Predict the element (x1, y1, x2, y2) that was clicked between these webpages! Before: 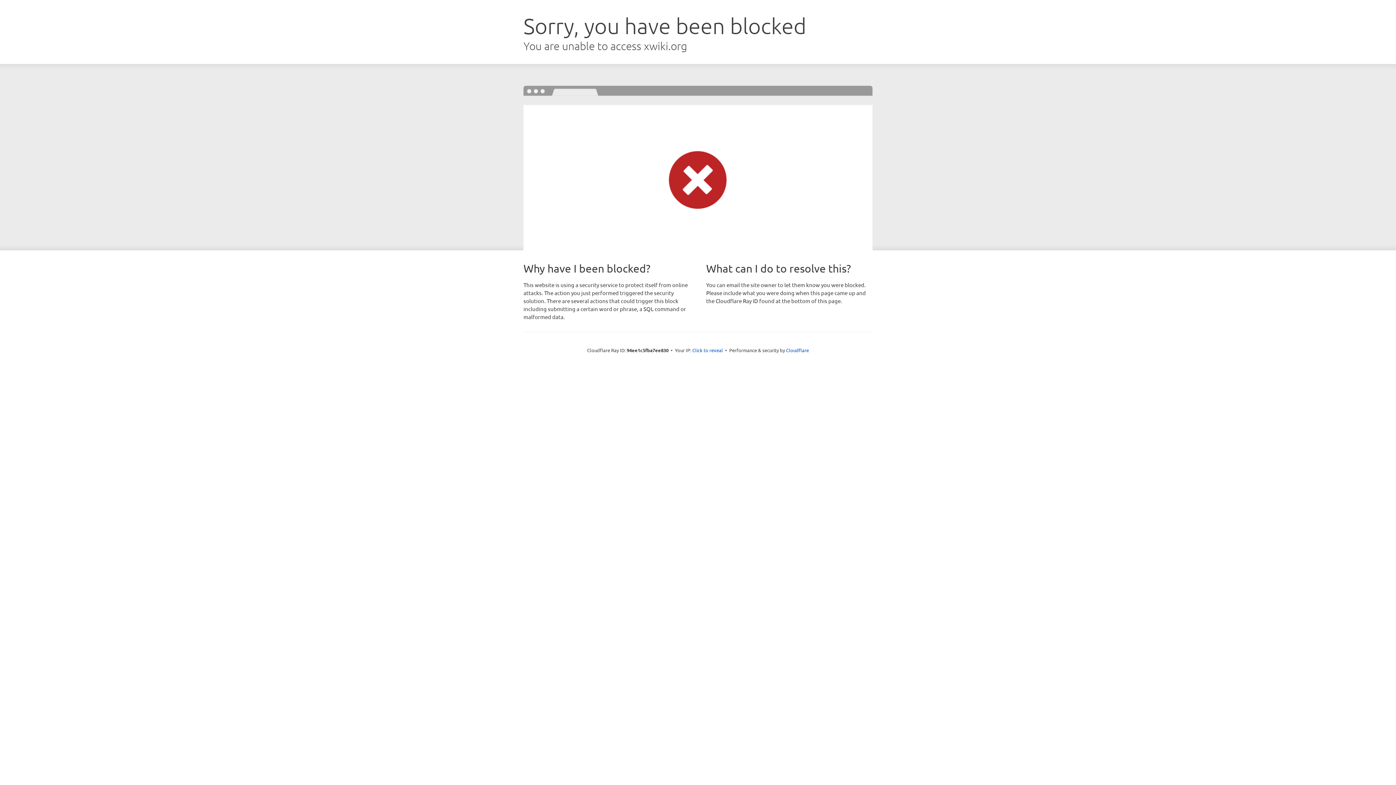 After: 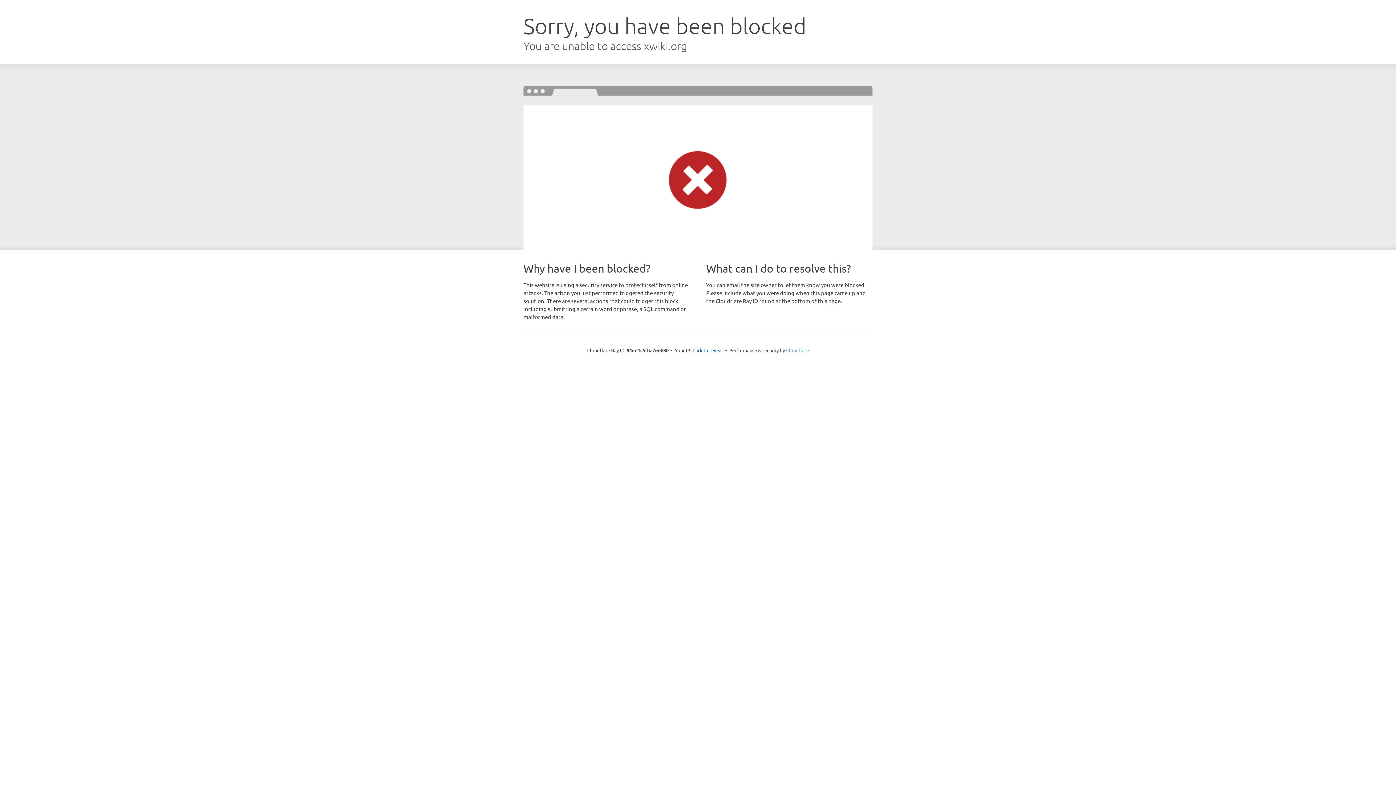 Action: label: Cloudflare bbox: (786, 347, 809, 353)